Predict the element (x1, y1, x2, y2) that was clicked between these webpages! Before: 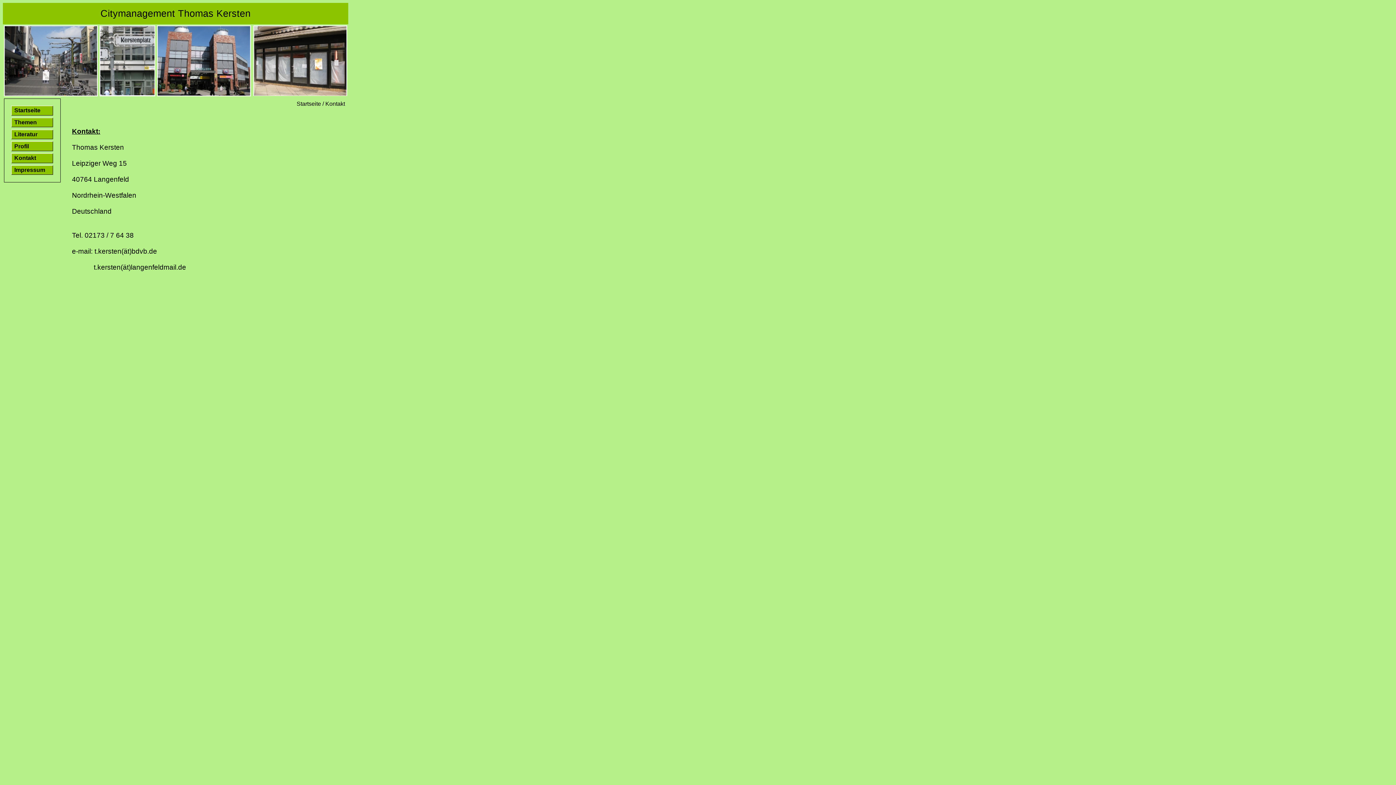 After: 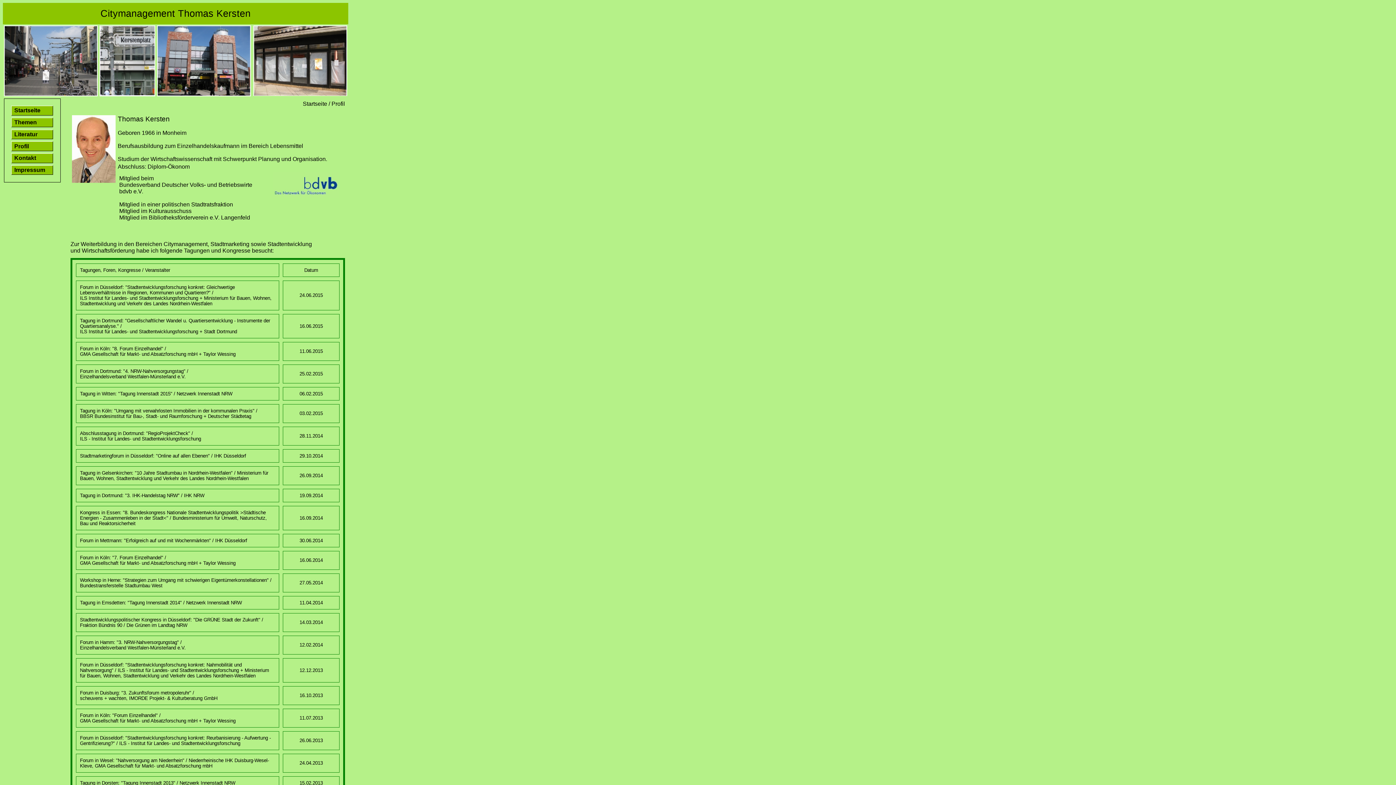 Action: bbox: (11, 141, 53, 151) label:  Profil